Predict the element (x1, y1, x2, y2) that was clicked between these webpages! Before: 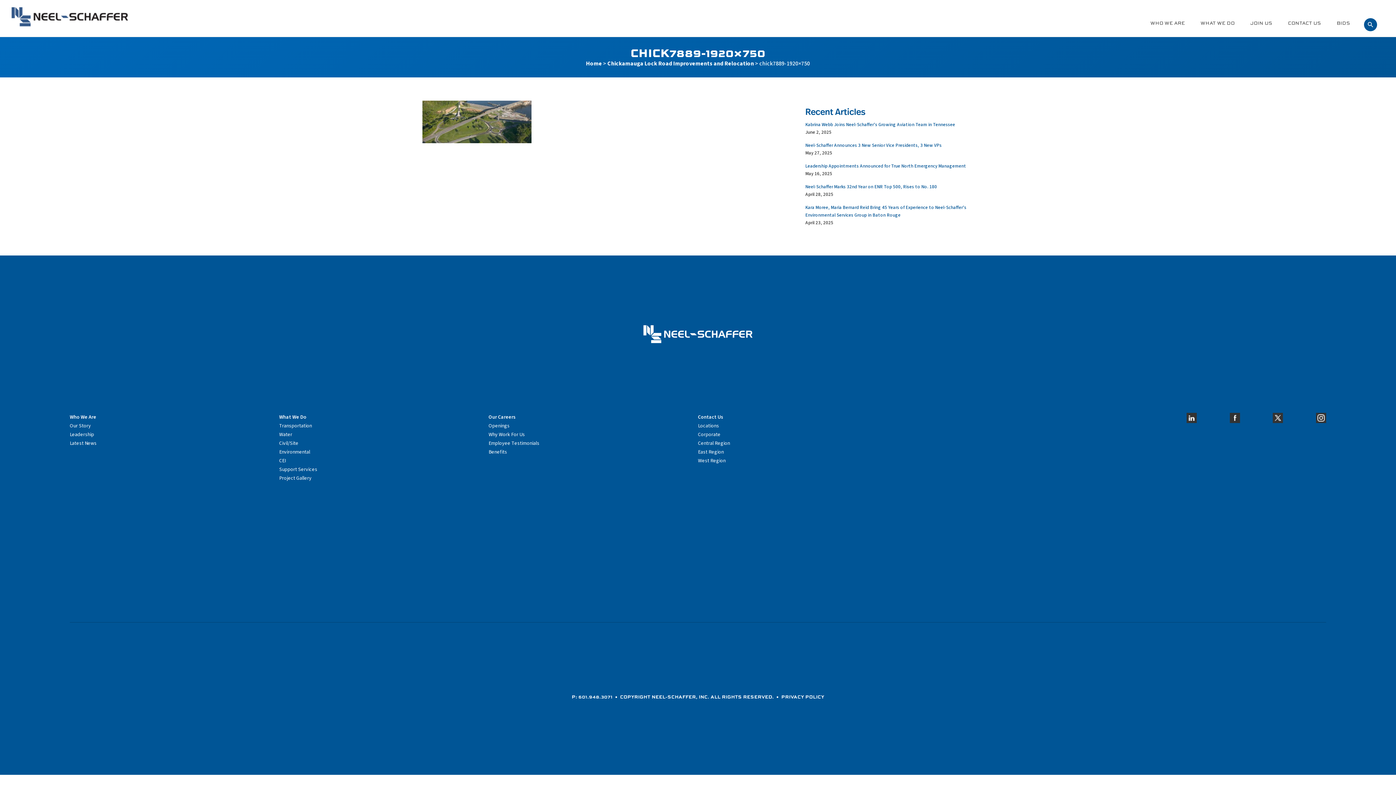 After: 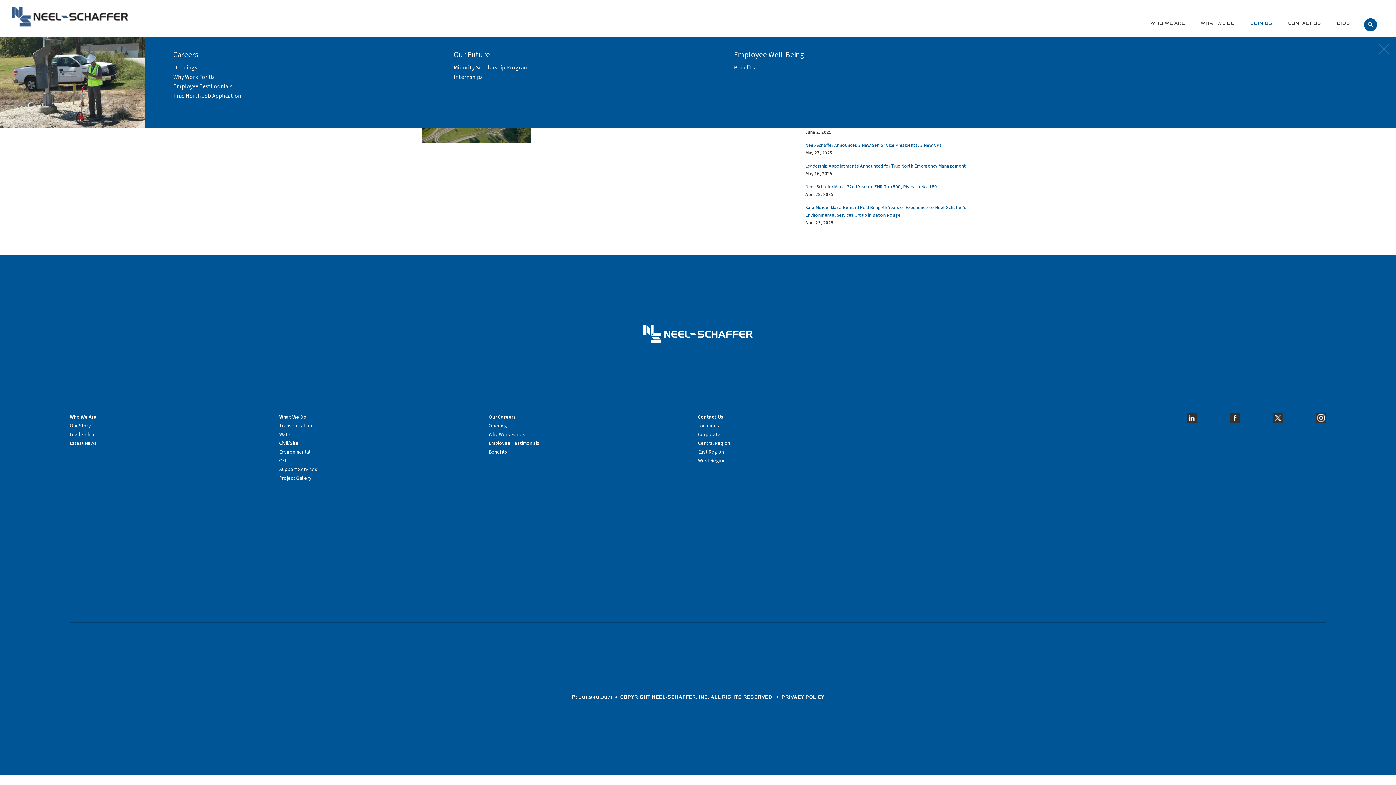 Action: bbox: (1245, 20, 1278, 26) label: JOIN US